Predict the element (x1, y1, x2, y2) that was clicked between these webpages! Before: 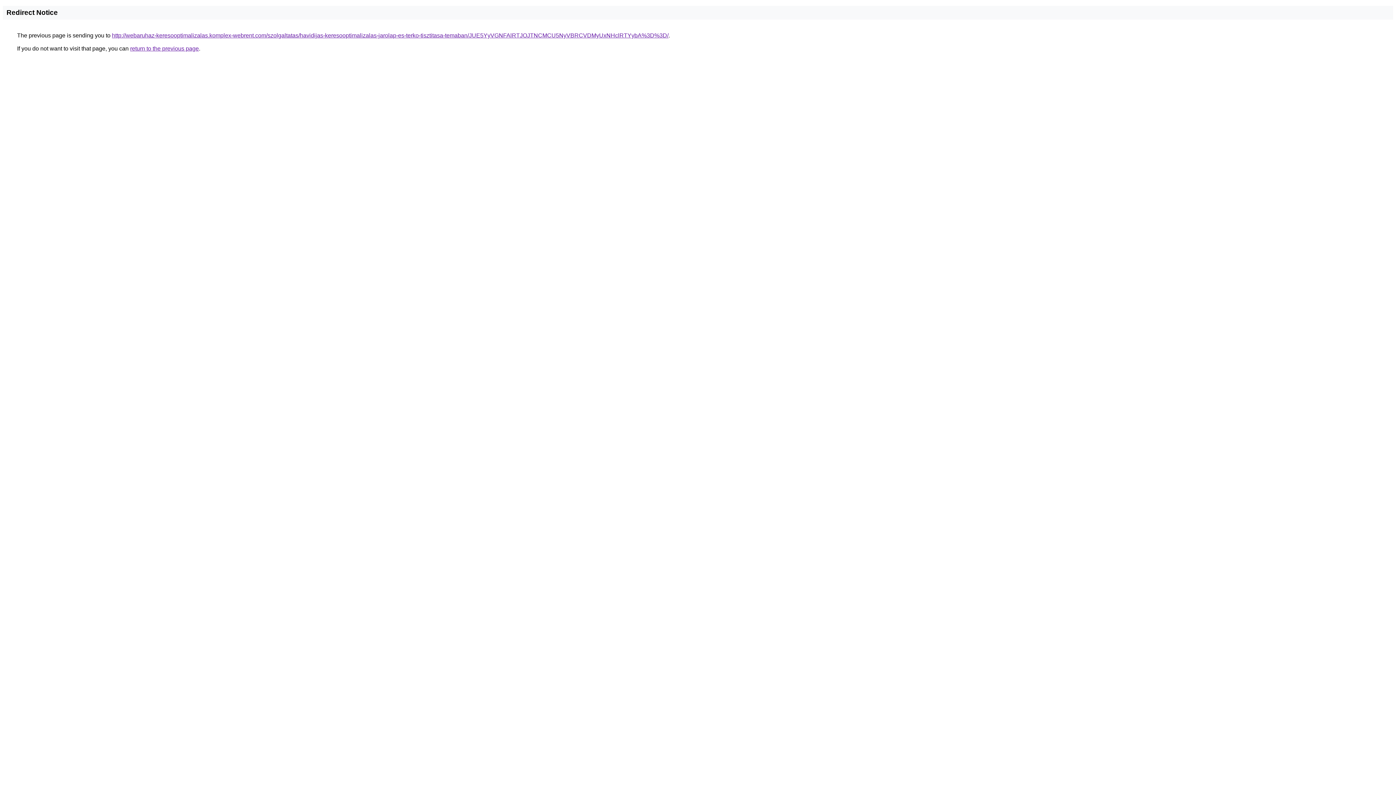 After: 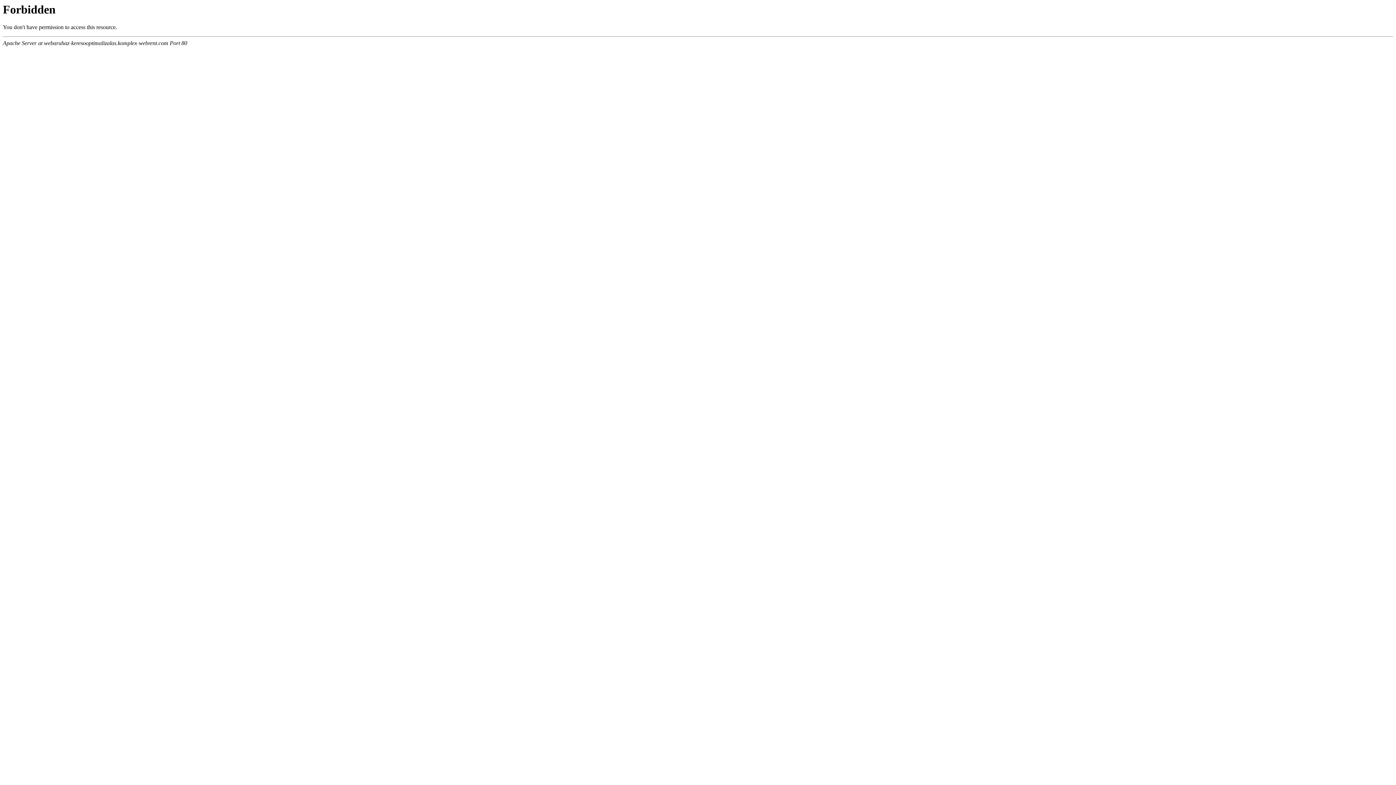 Action: label: http://webaruhaz-keresooptimalizalas.komplex-webrent.com/szolgaltatas/havidijas-keresooptimalizalas-jarolap-es-terko-tisztitasa-temaban/JUE5YyVGNFAlRTJOJTNCMCU5NyVBRCVDMyUxNHclRTYybA%3D%3D/ bbox: (112, 32, 668, 38)